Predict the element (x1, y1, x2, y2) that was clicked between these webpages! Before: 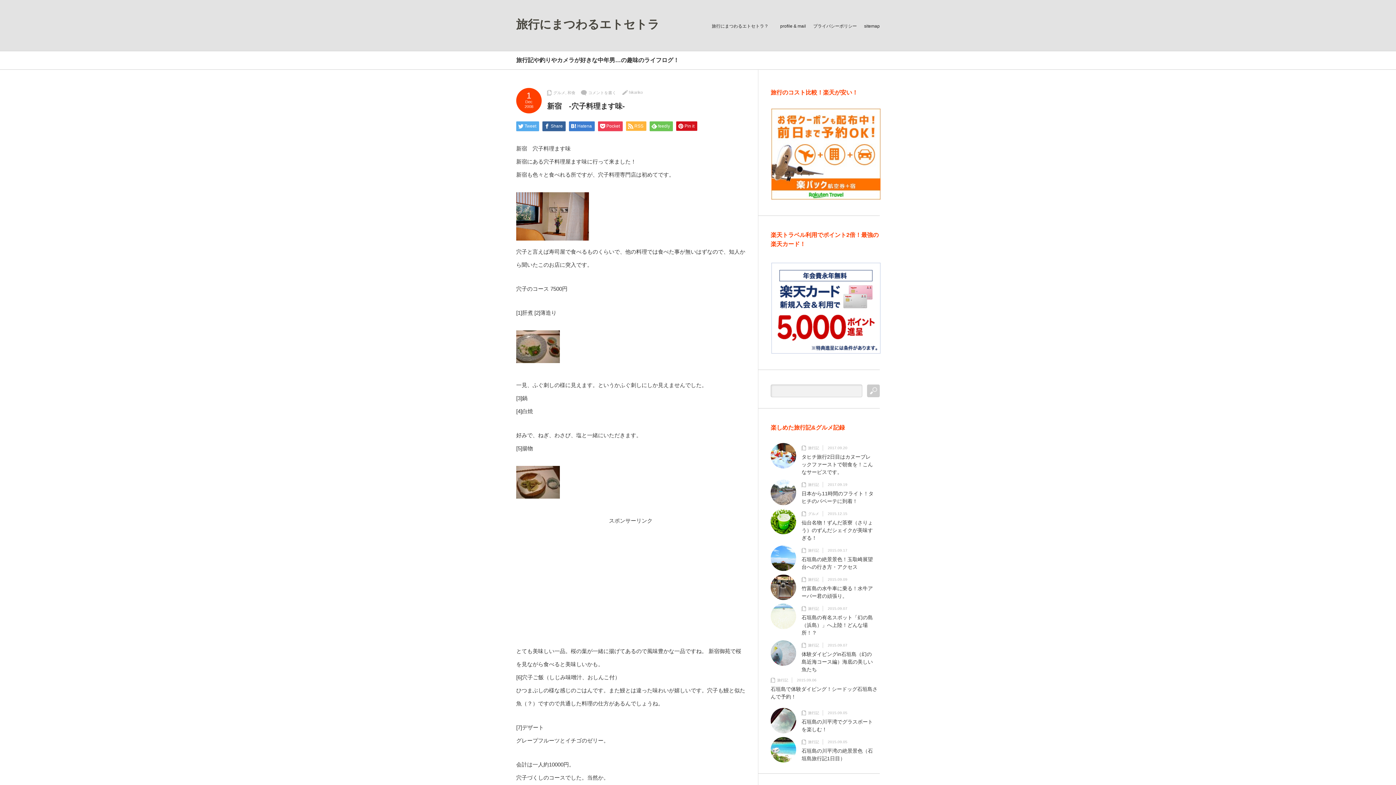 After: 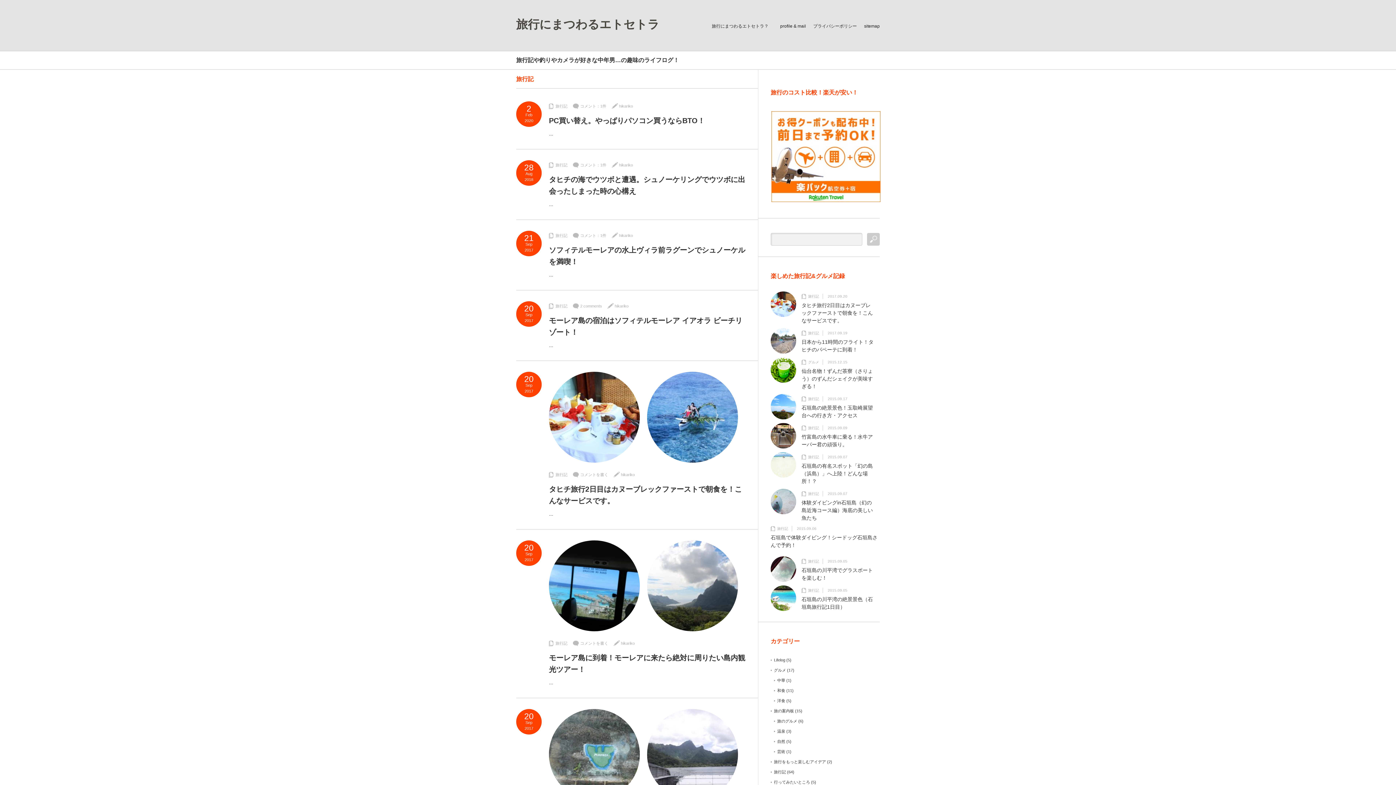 Action: bbox: (808, 446, 819, 450) label: 旅行記